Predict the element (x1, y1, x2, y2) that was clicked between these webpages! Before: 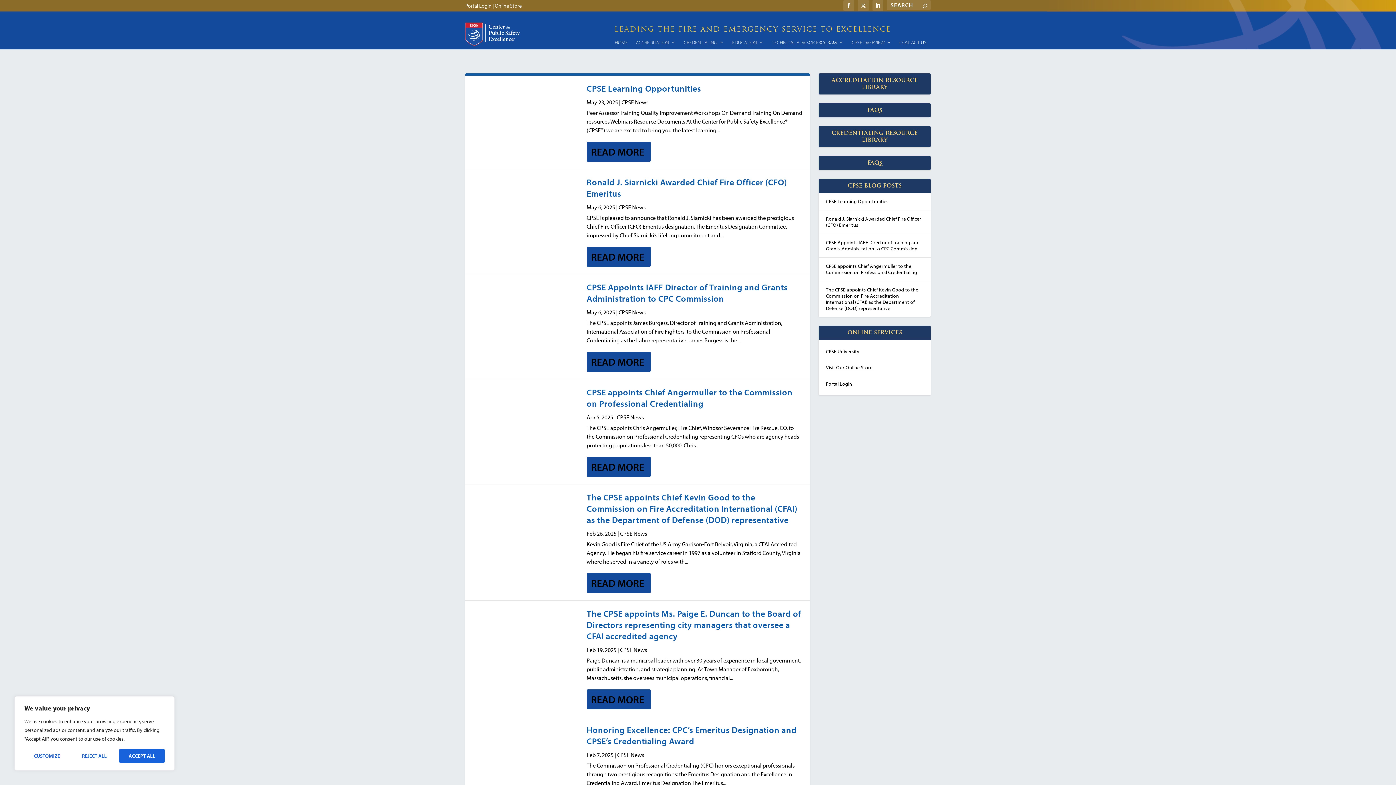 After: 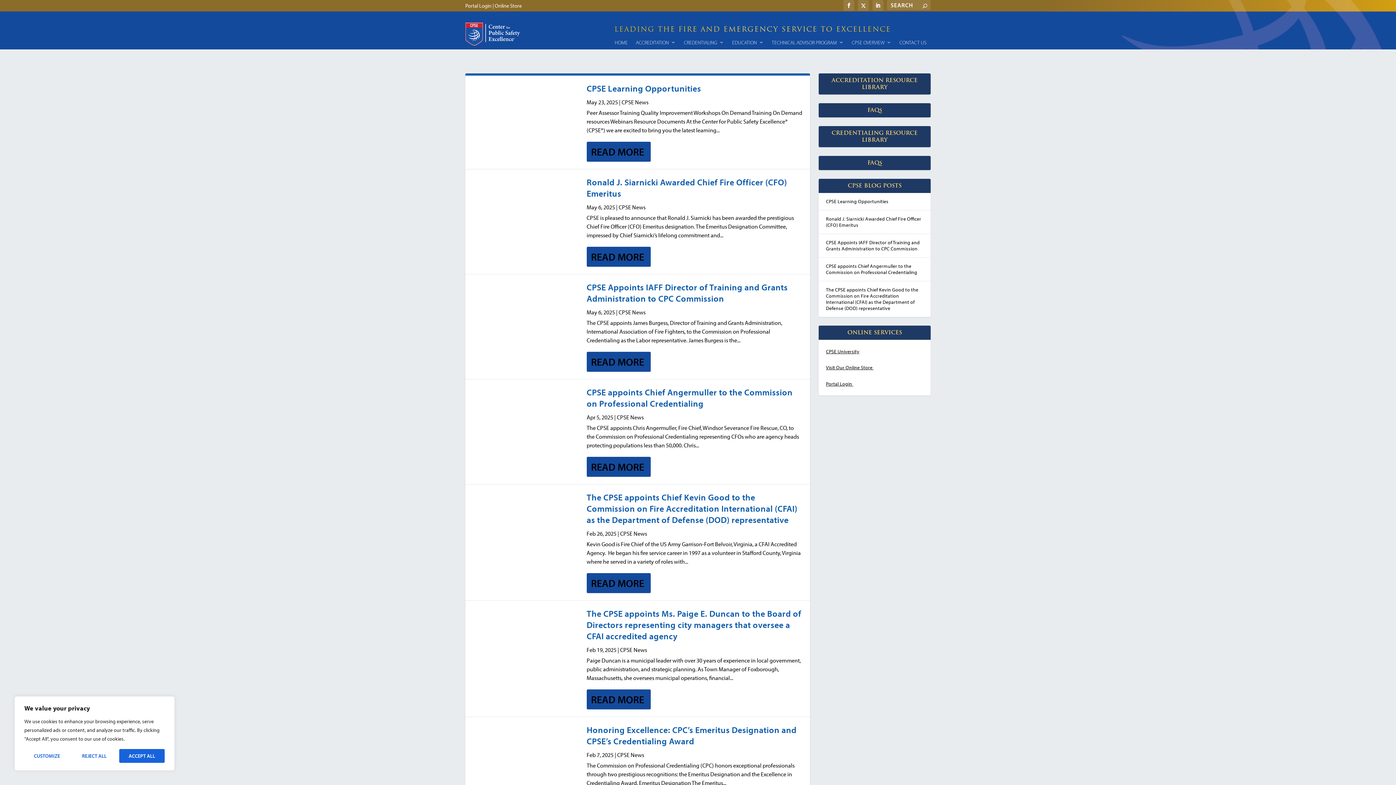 Action: bbox: (465, 2, 491, 8) label: Portal Login